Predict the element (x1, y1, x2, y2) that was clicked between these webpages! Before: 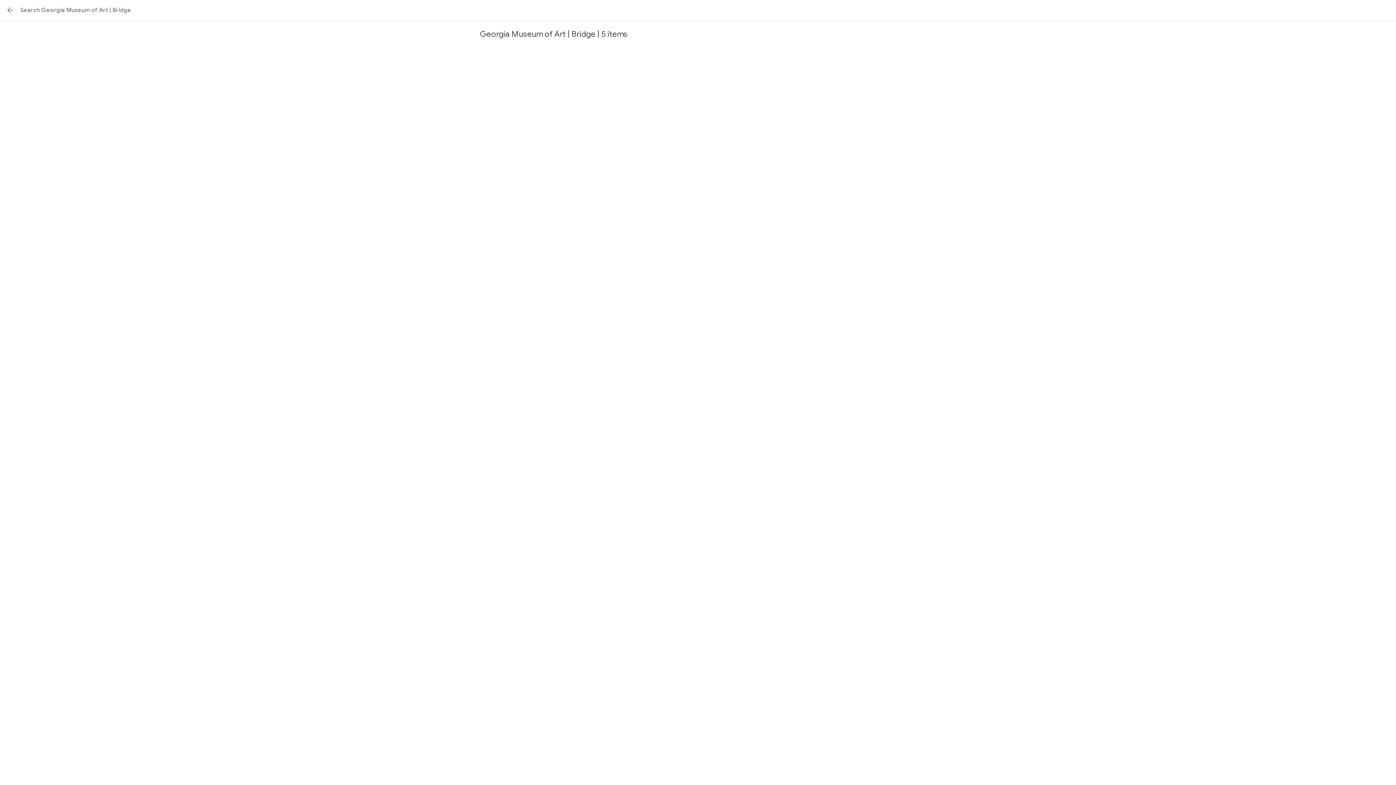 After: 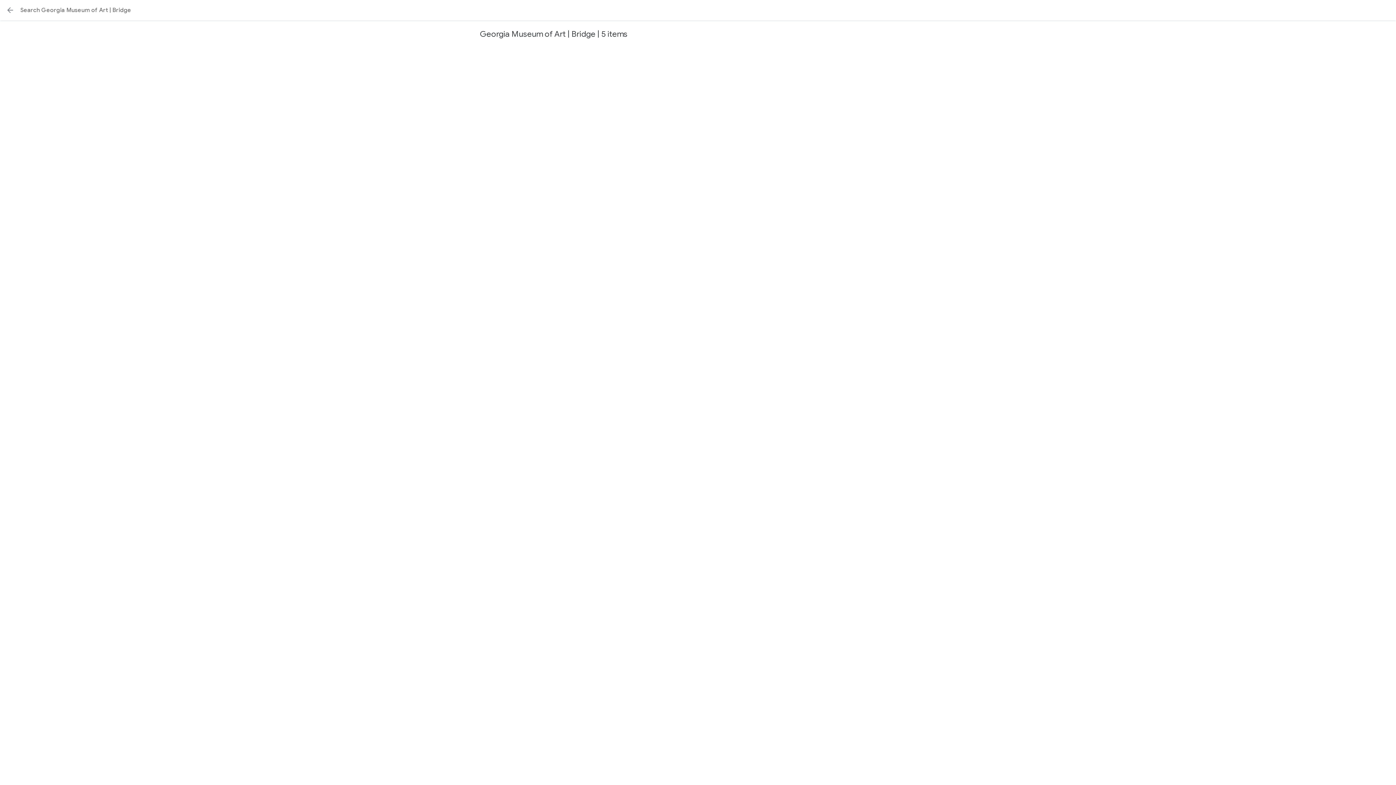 Action: label: Back bbox: (1, 1, 18, 18)